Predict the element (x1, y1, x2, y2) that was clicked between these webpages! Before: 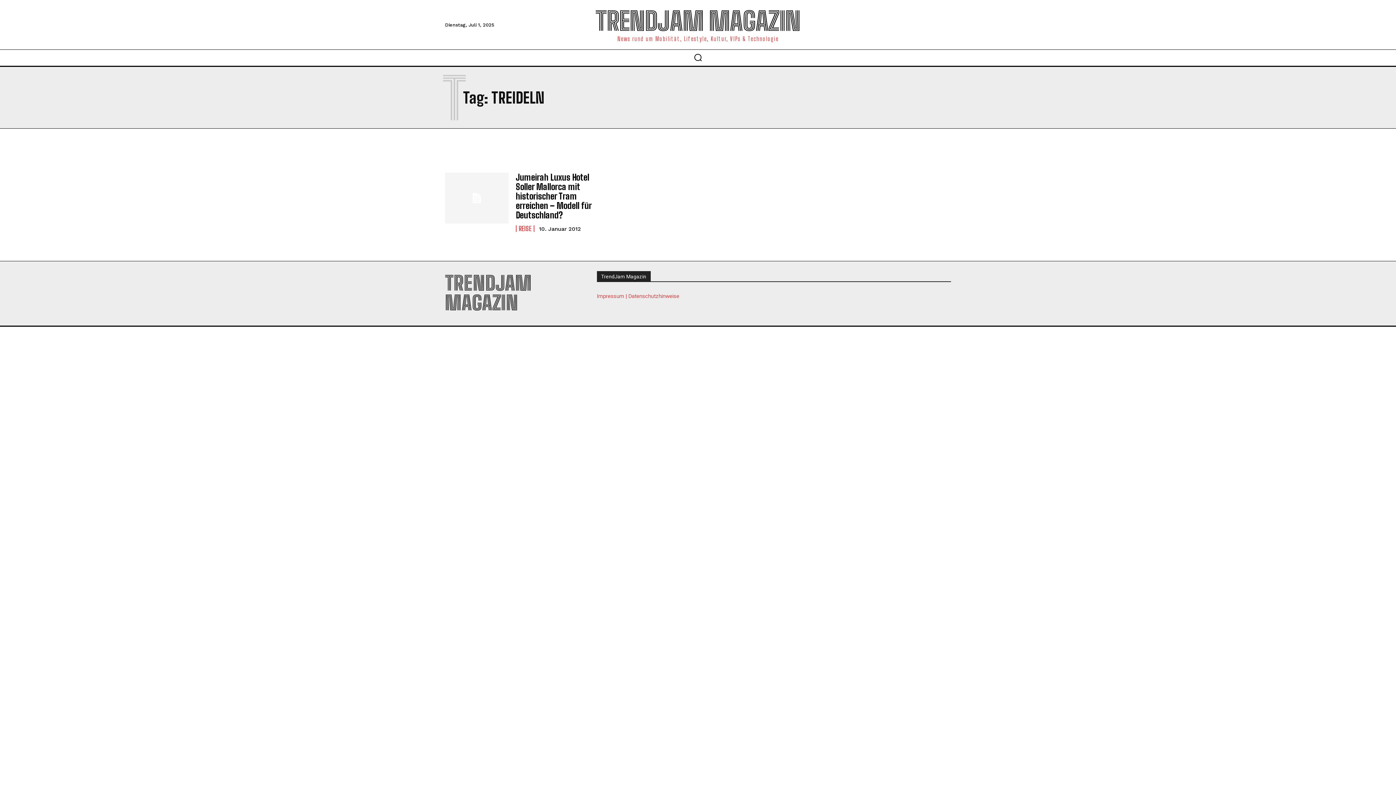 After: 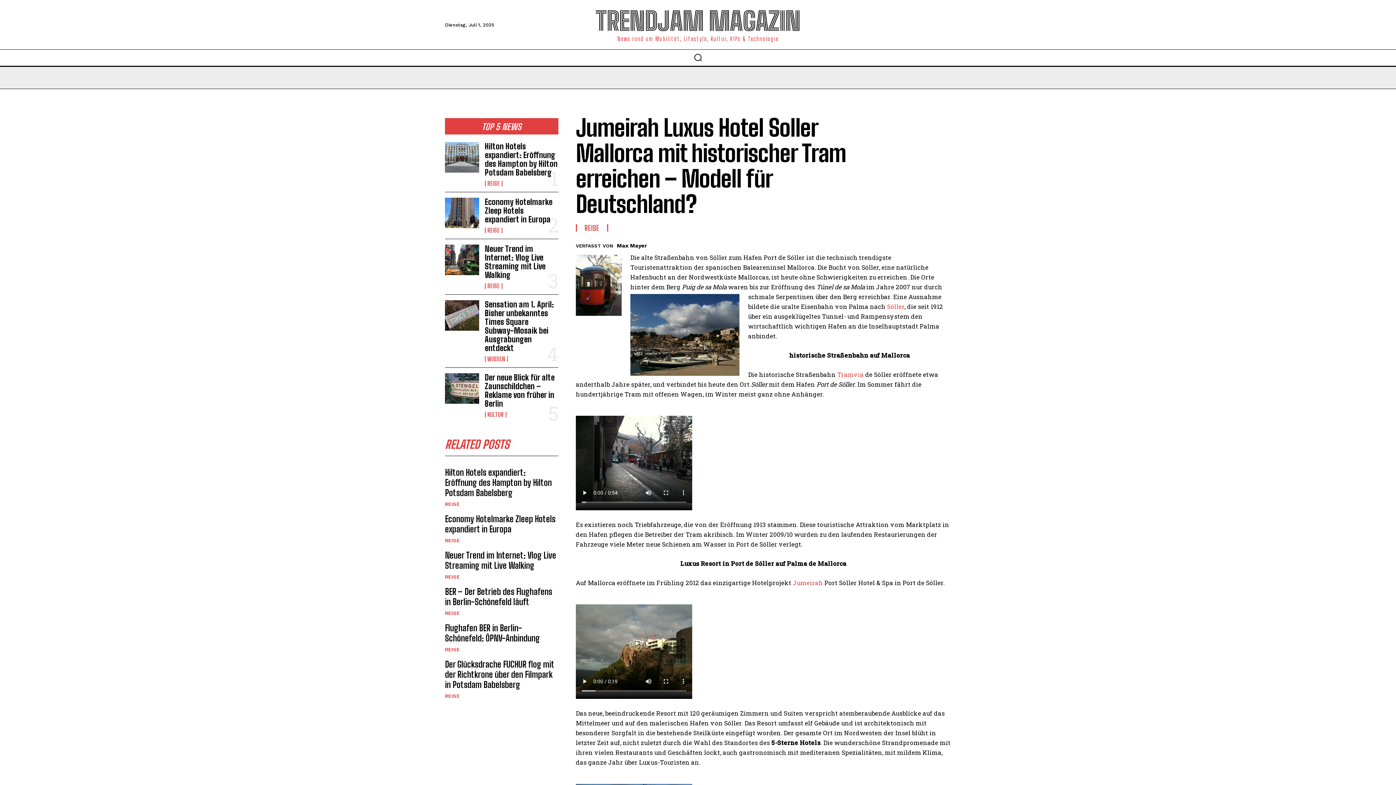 Action: bbox: (445, 172, 508, 223)